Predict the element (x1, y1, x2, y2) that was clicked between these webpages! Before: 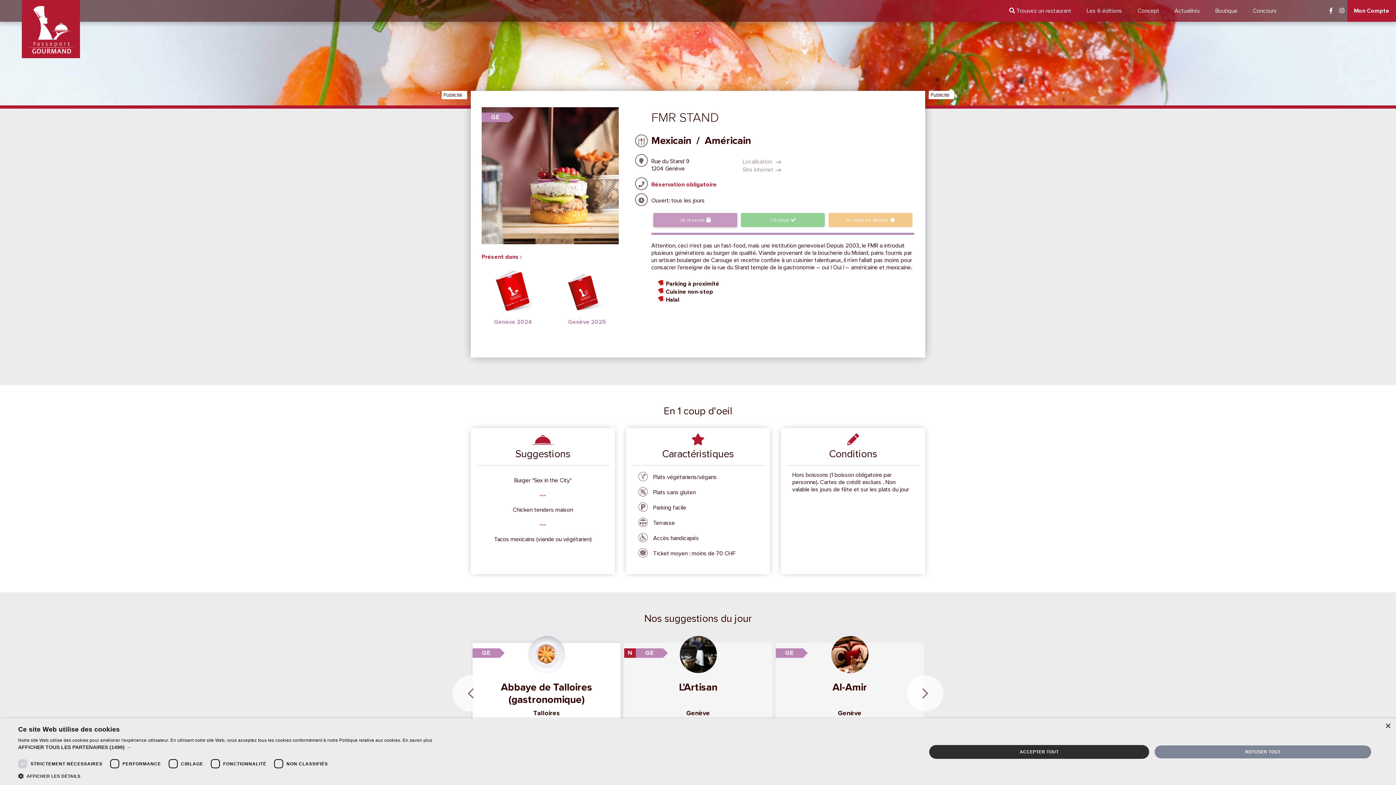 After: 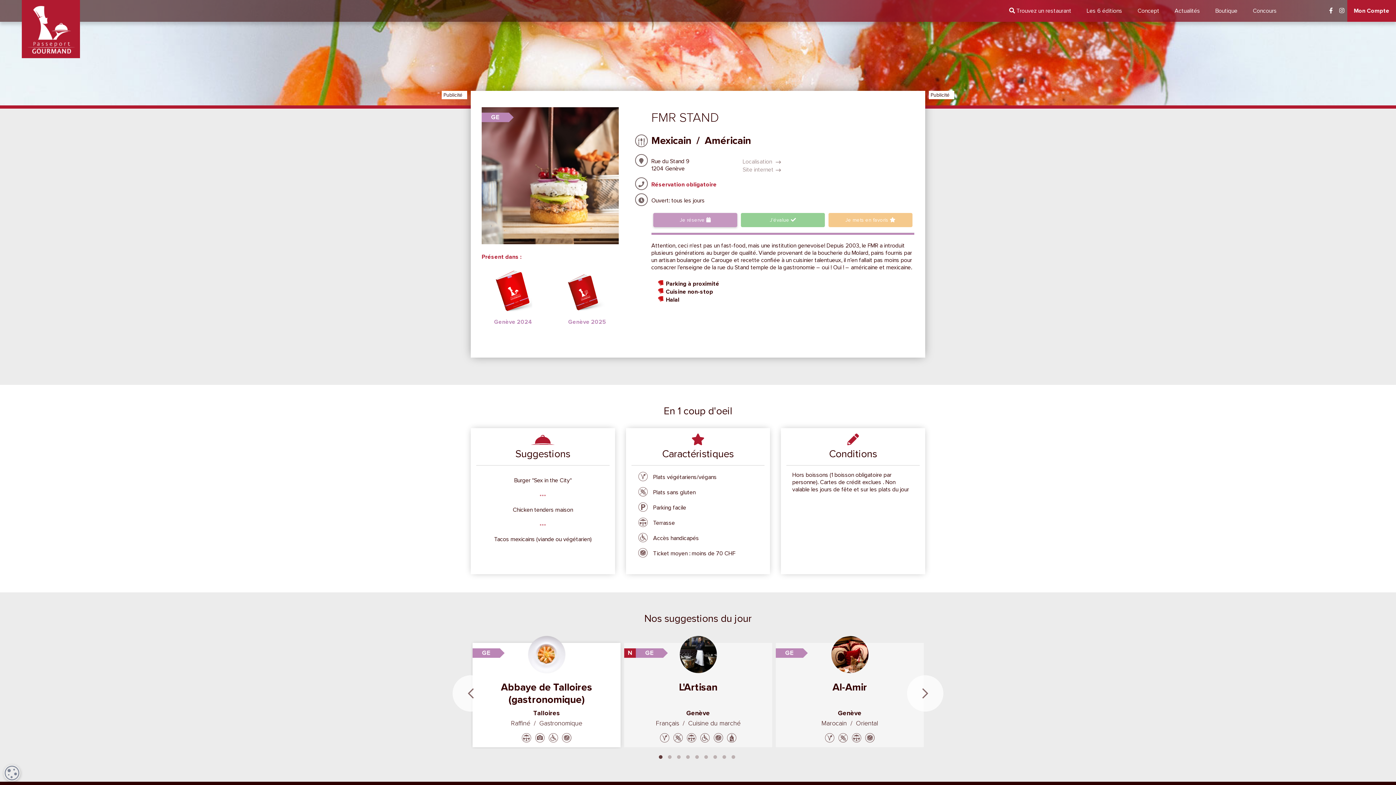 Action: bbox: (1385, 724, 1390, 729) label: Close